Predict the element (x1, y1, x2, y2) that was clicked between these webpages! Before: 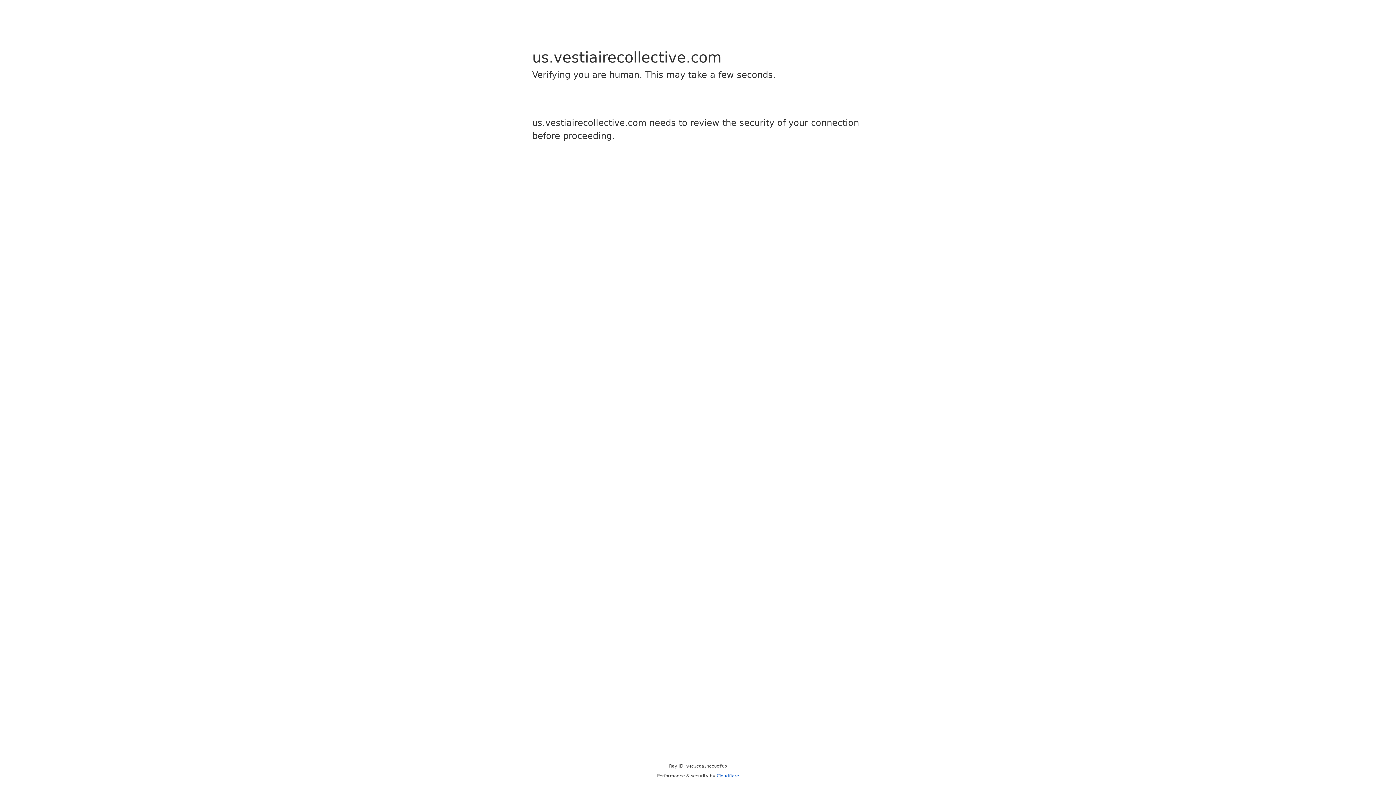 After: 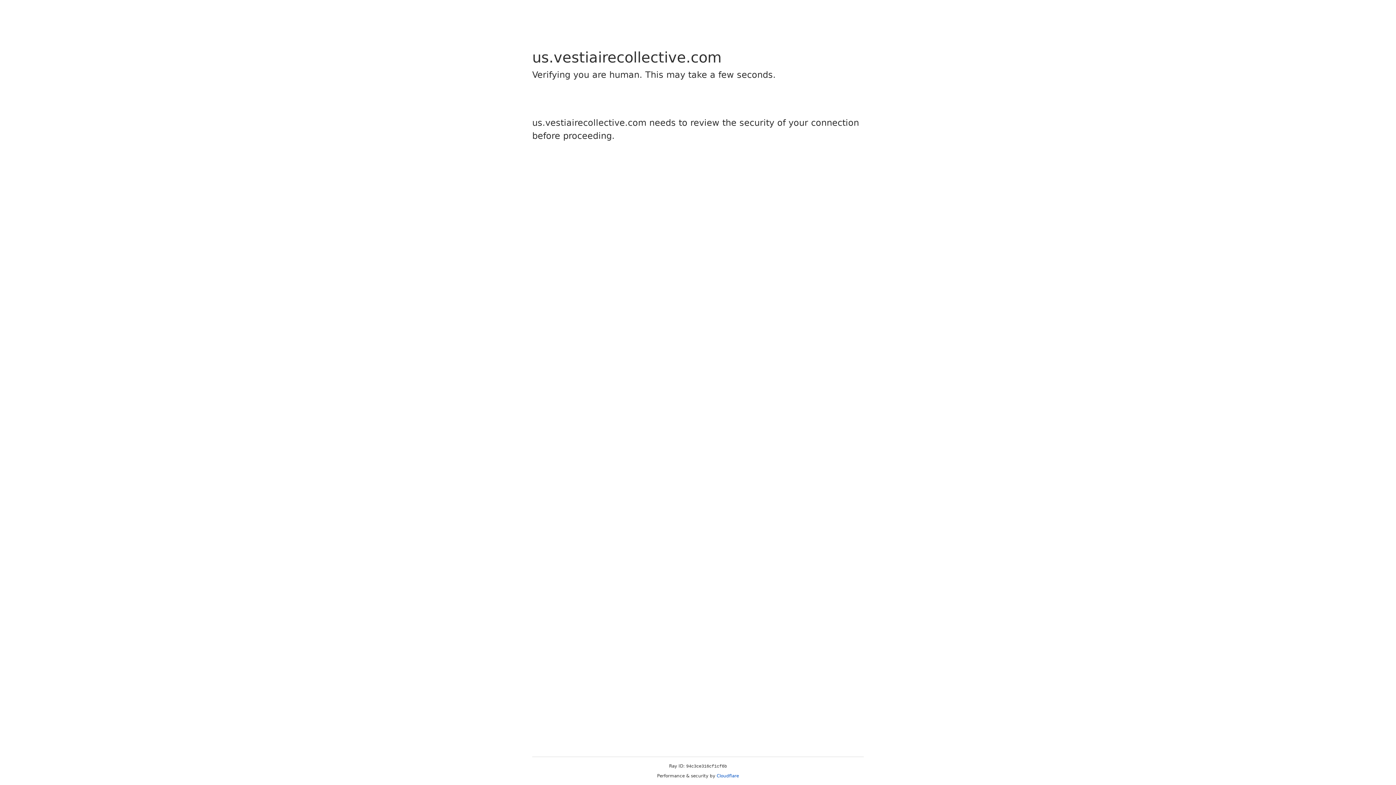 Action: bbox: (716, 773, 739, 778) label: Cloudflare